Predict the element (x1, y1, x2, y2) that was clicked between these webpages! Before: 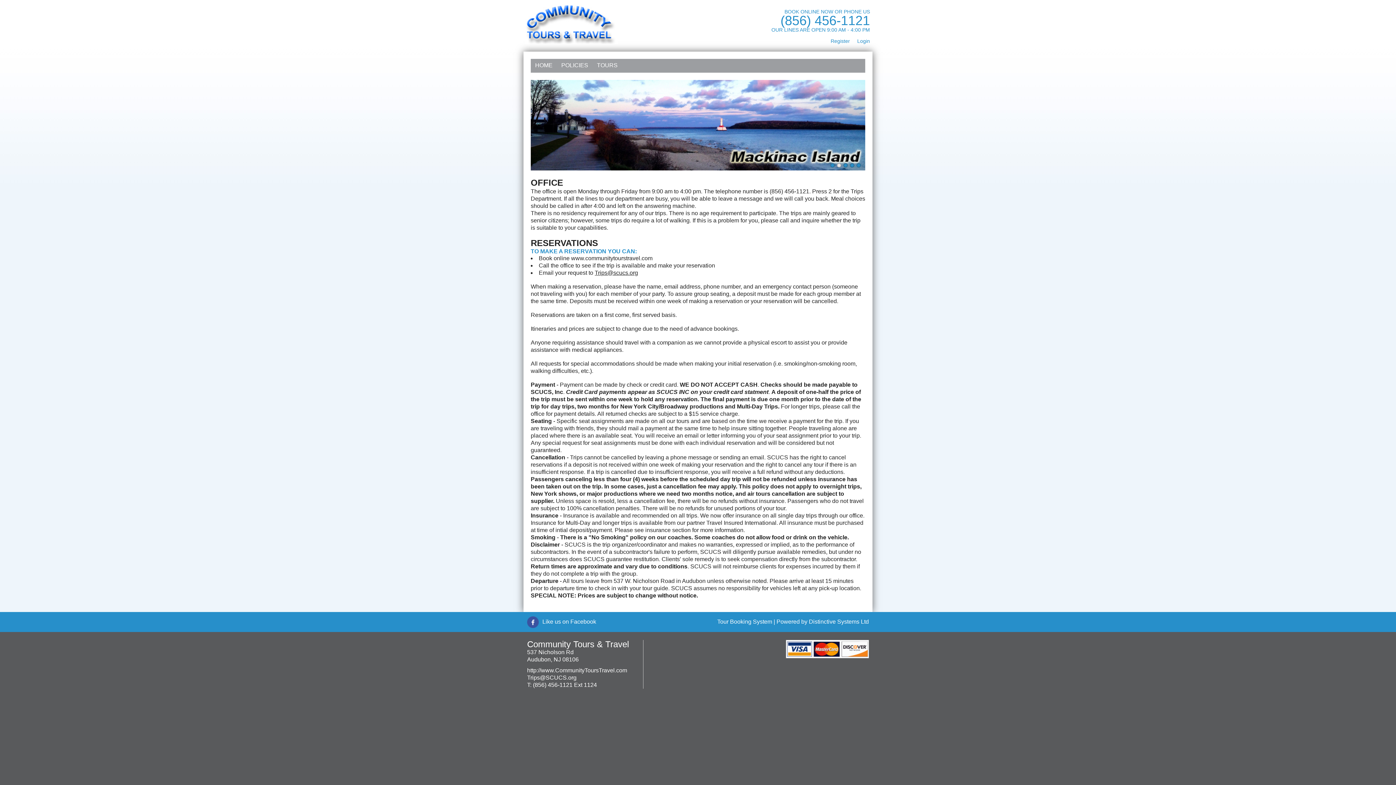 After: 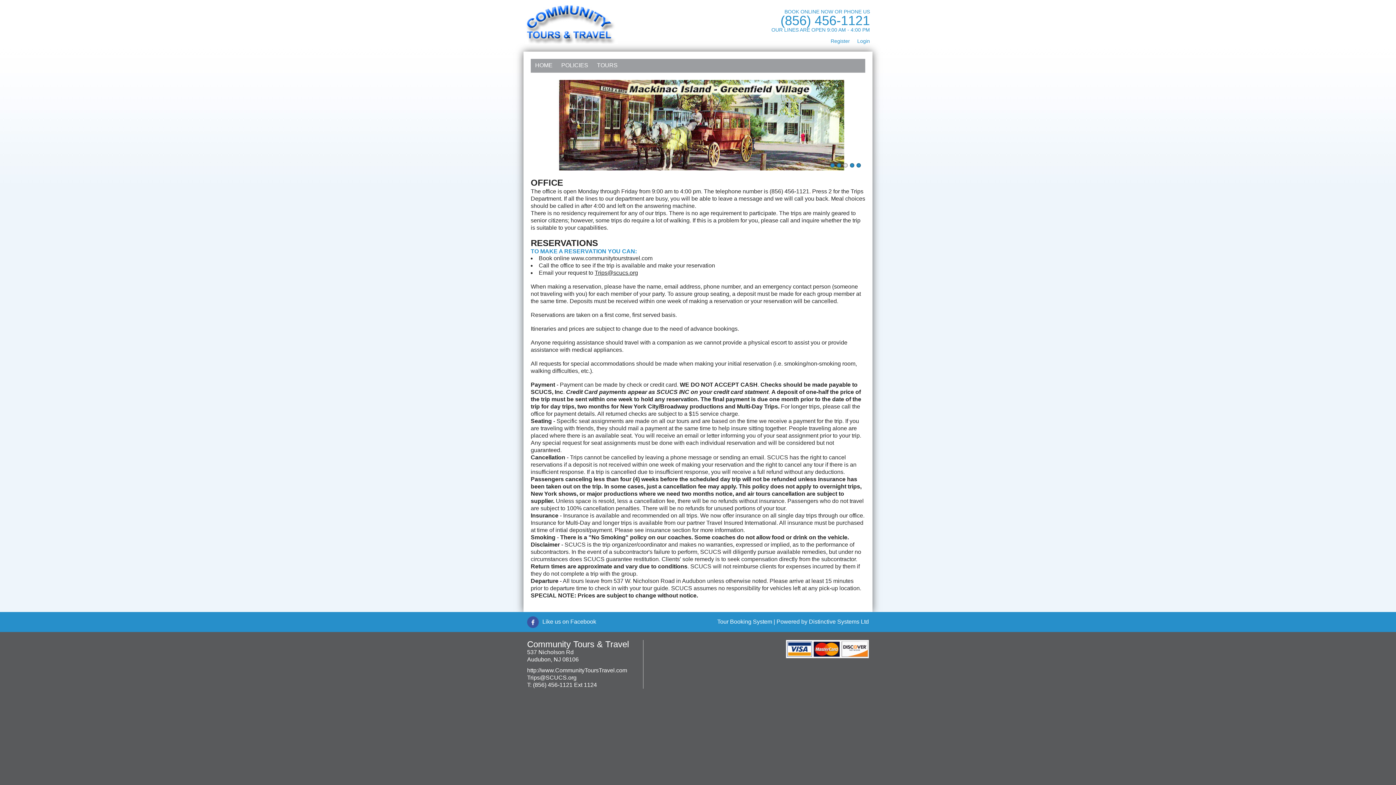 Action: bbox: (843, 163, 848, 167) label: 3